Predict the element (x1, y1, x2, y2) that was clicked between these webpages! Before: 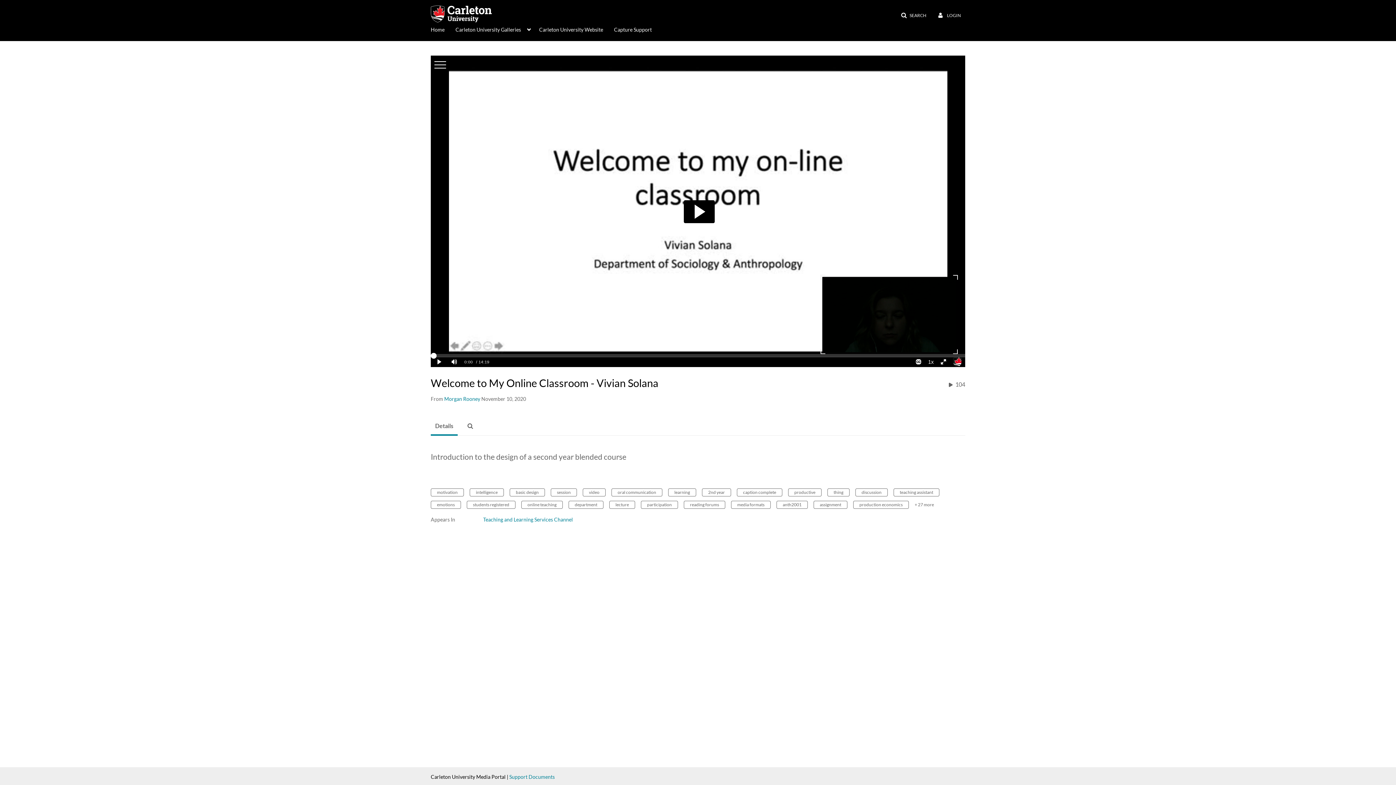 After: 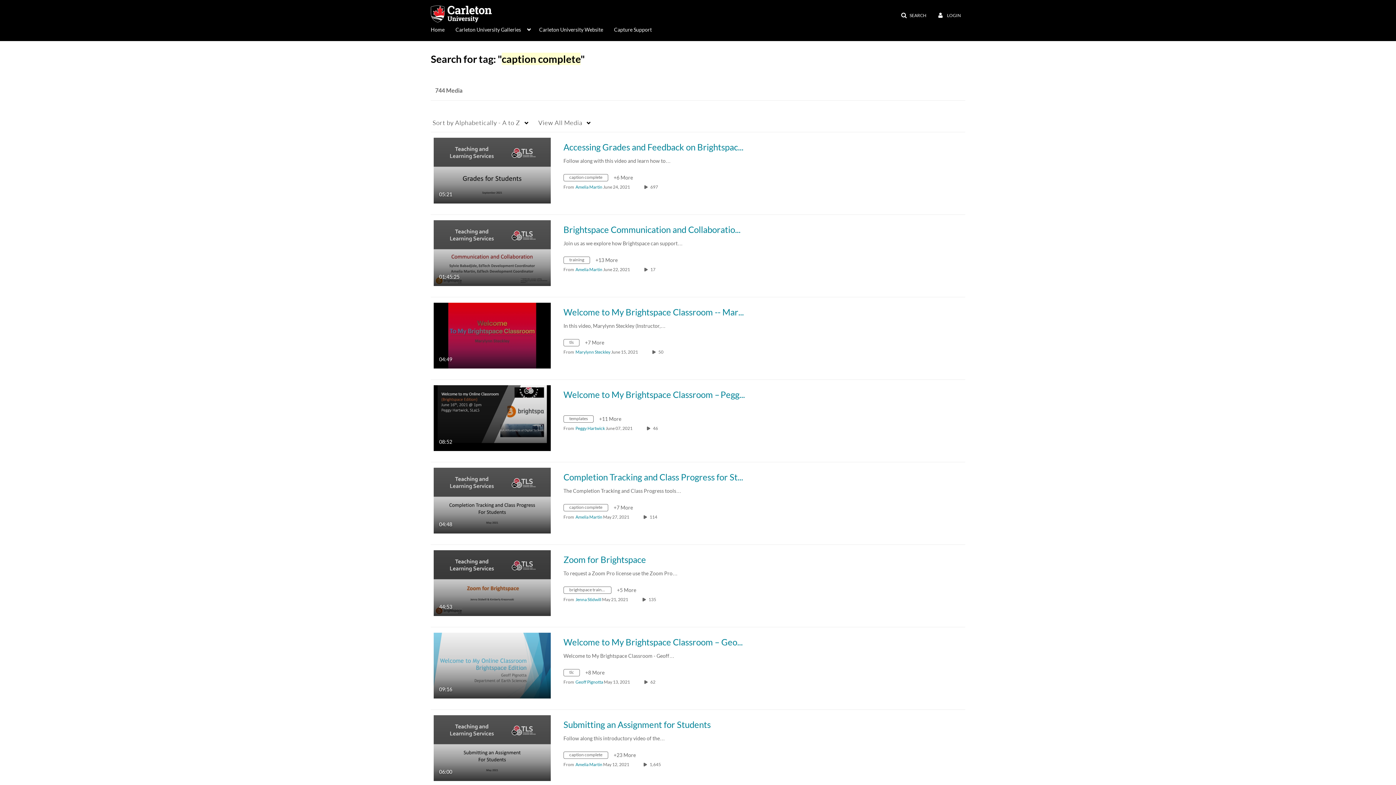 Action: bbox: (737, 488, 782, 496) label: caption complete